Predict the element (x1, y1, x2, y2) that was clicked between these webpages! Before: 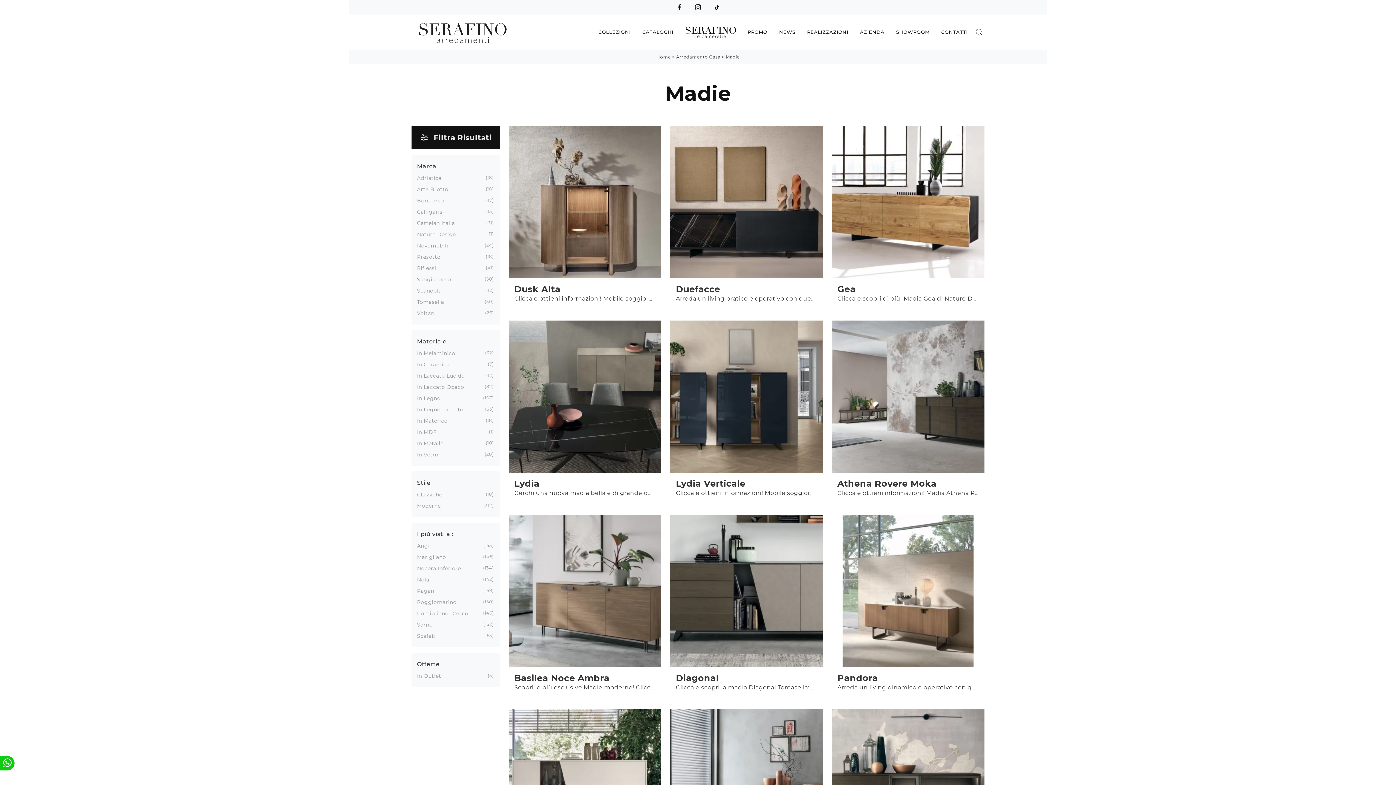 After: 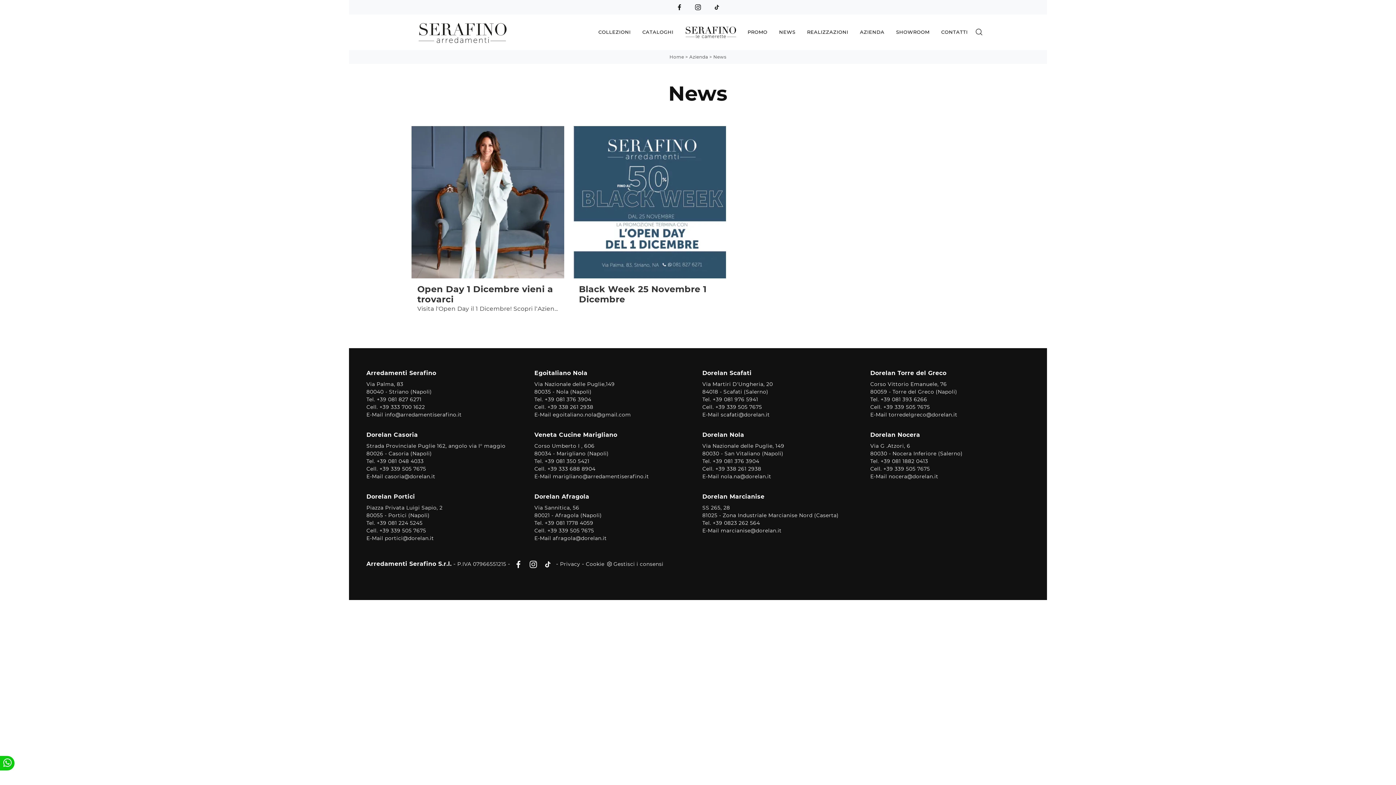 Action: label: NEWS bbox: (773, 17, 801, 46)